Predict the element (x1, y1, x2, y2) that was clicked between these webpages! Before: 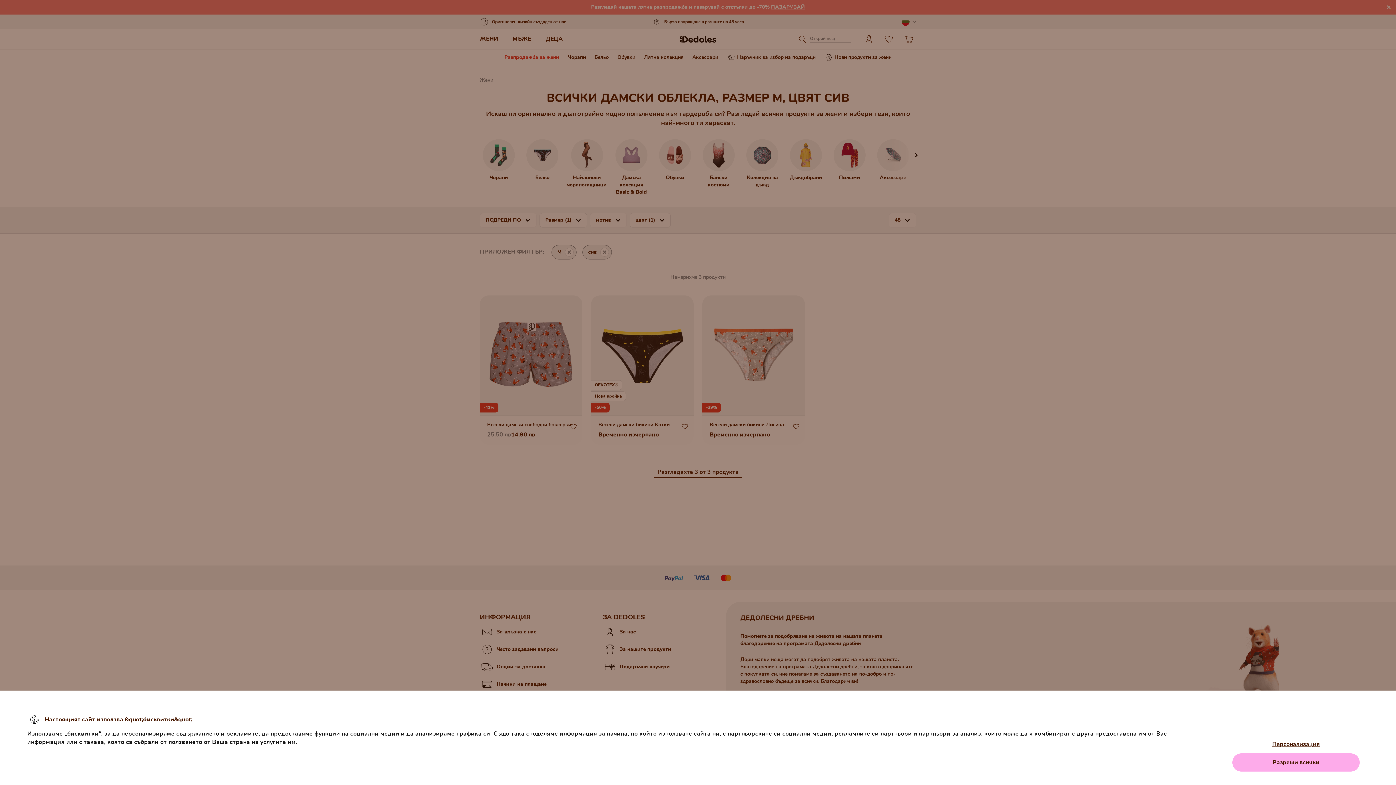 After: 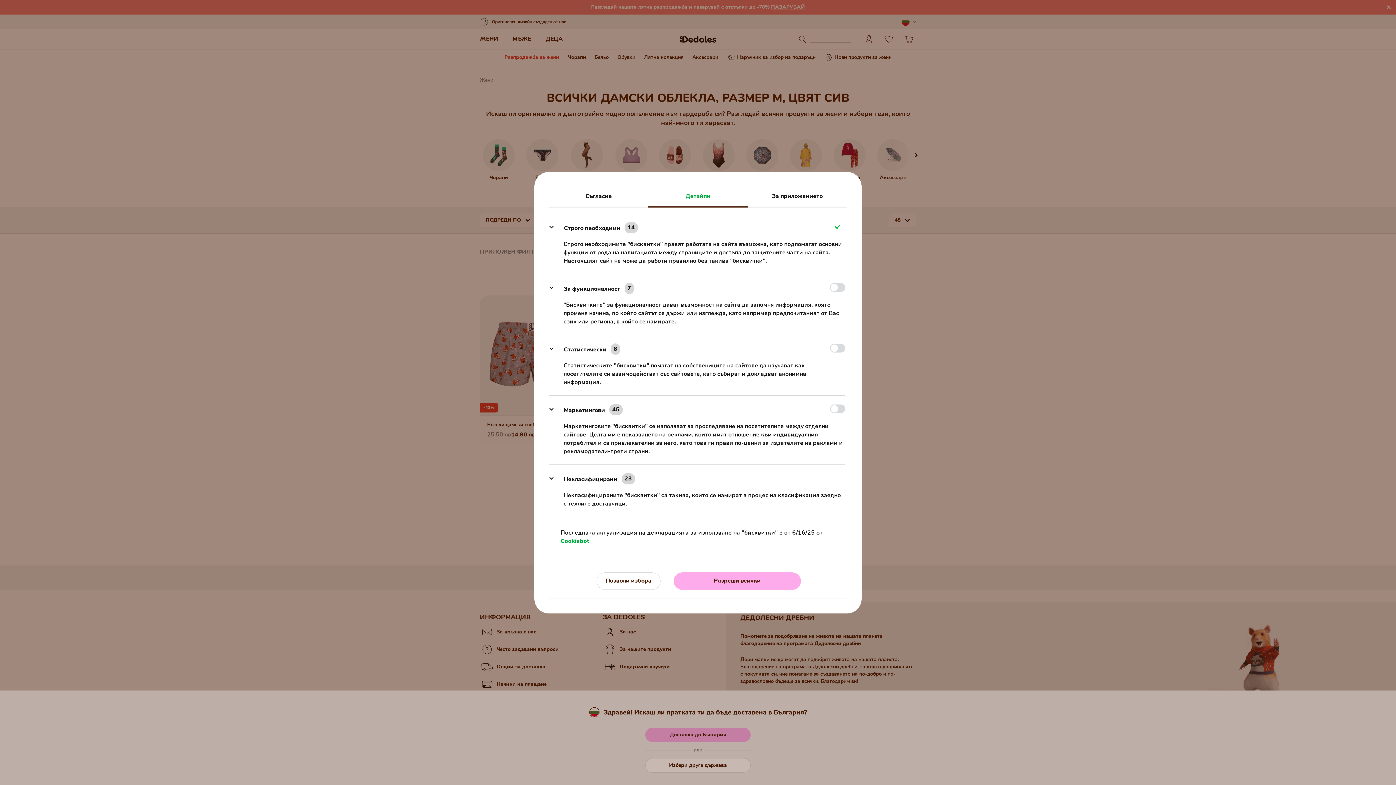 Action: label: Персонализация bbox: (1232, 735, 1360, 753)